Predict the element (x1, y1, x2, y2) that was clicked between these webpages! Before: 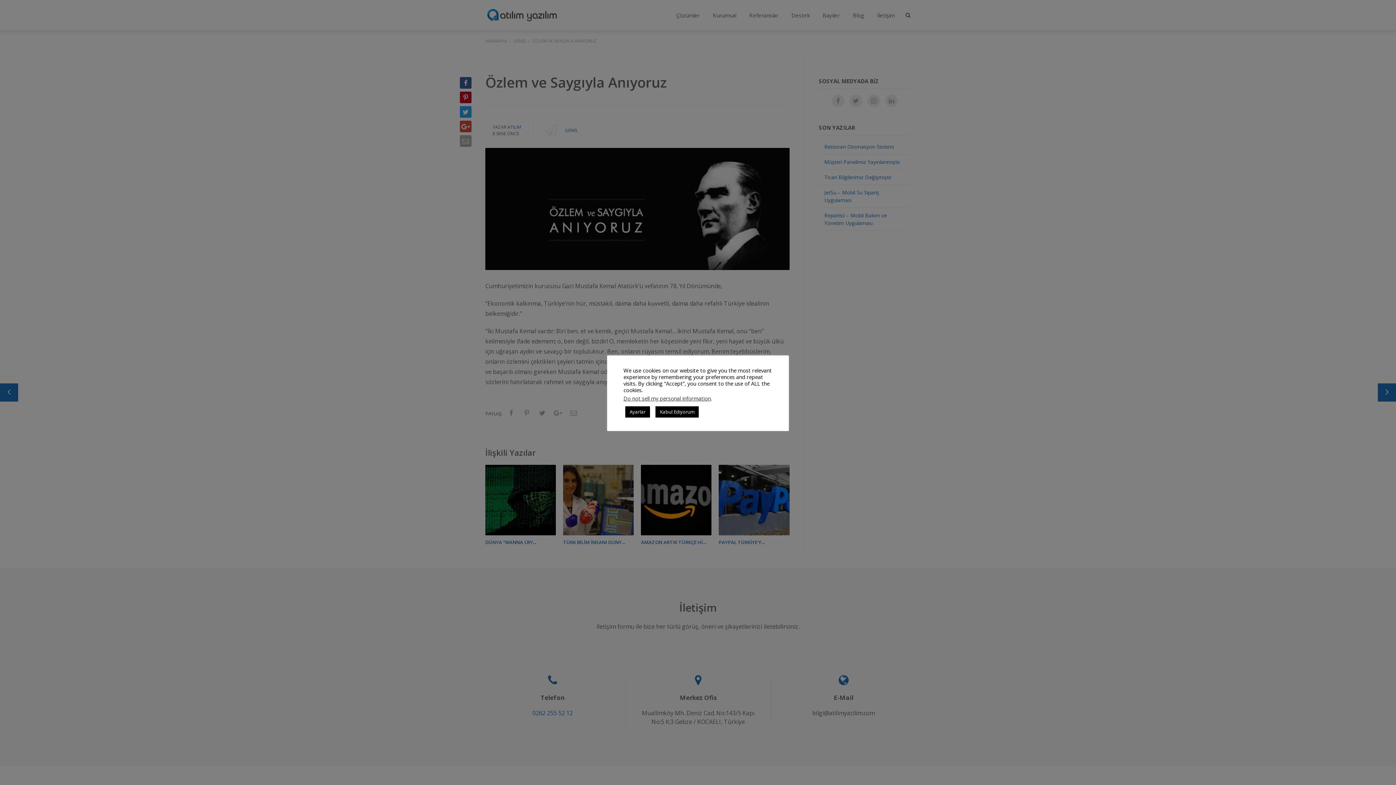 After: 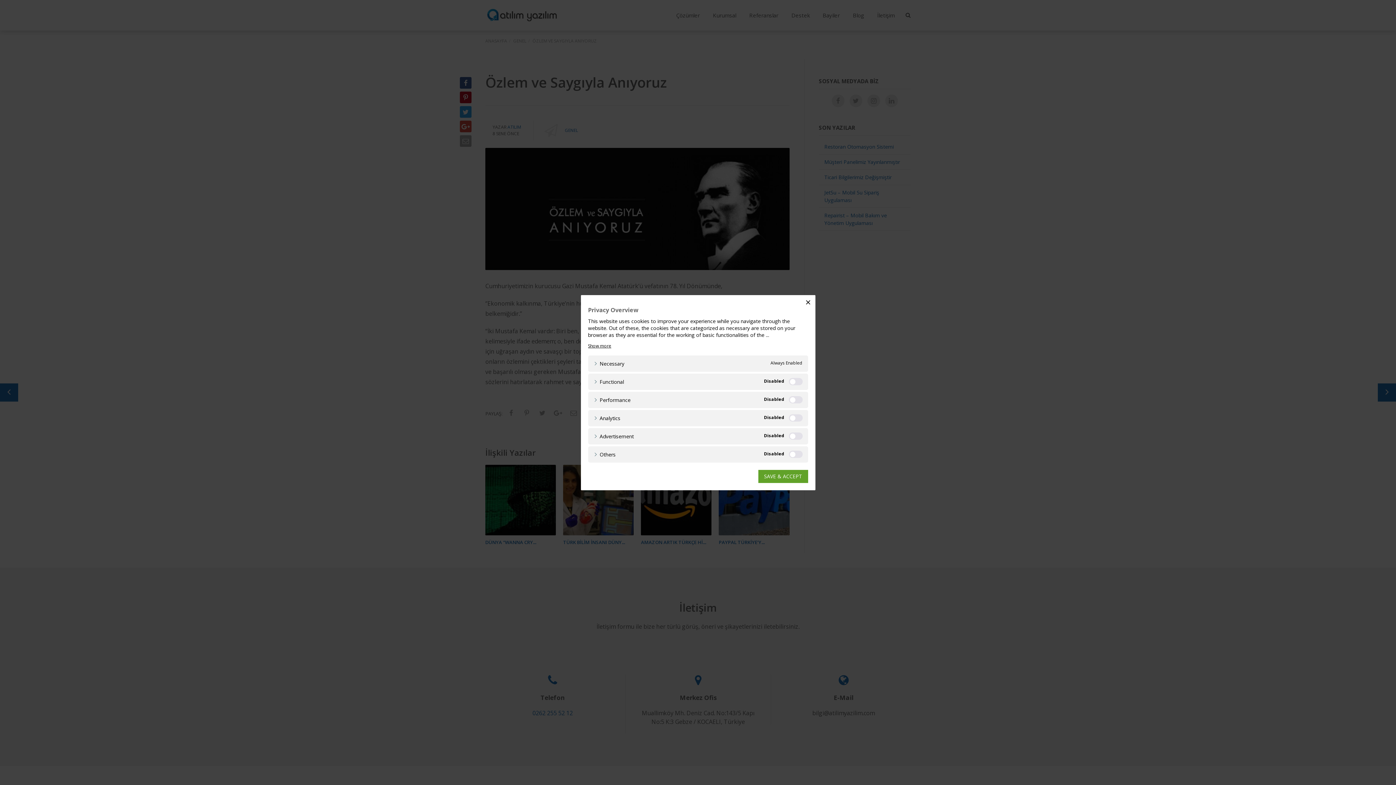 Action: bbox: (625, 406, 650, 417) label: Ayarlar